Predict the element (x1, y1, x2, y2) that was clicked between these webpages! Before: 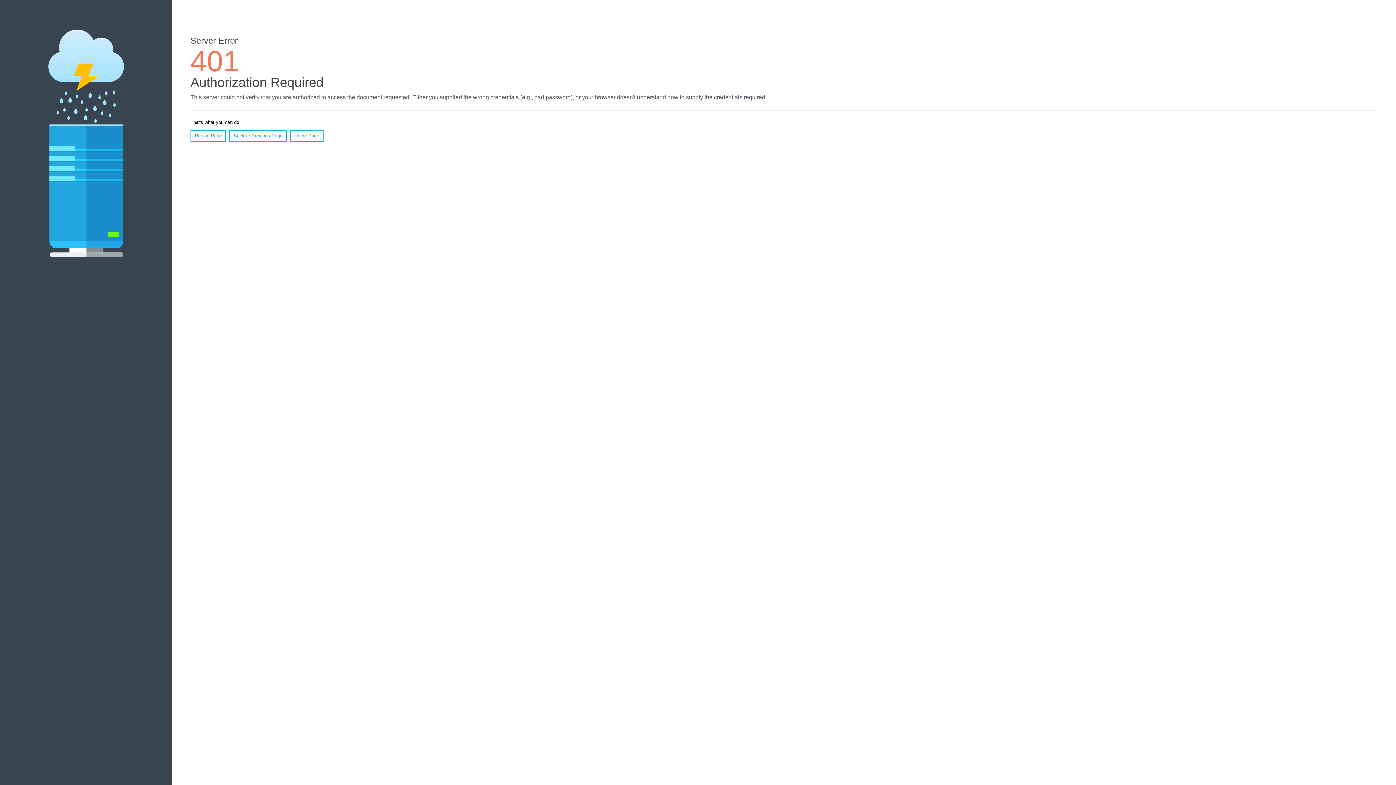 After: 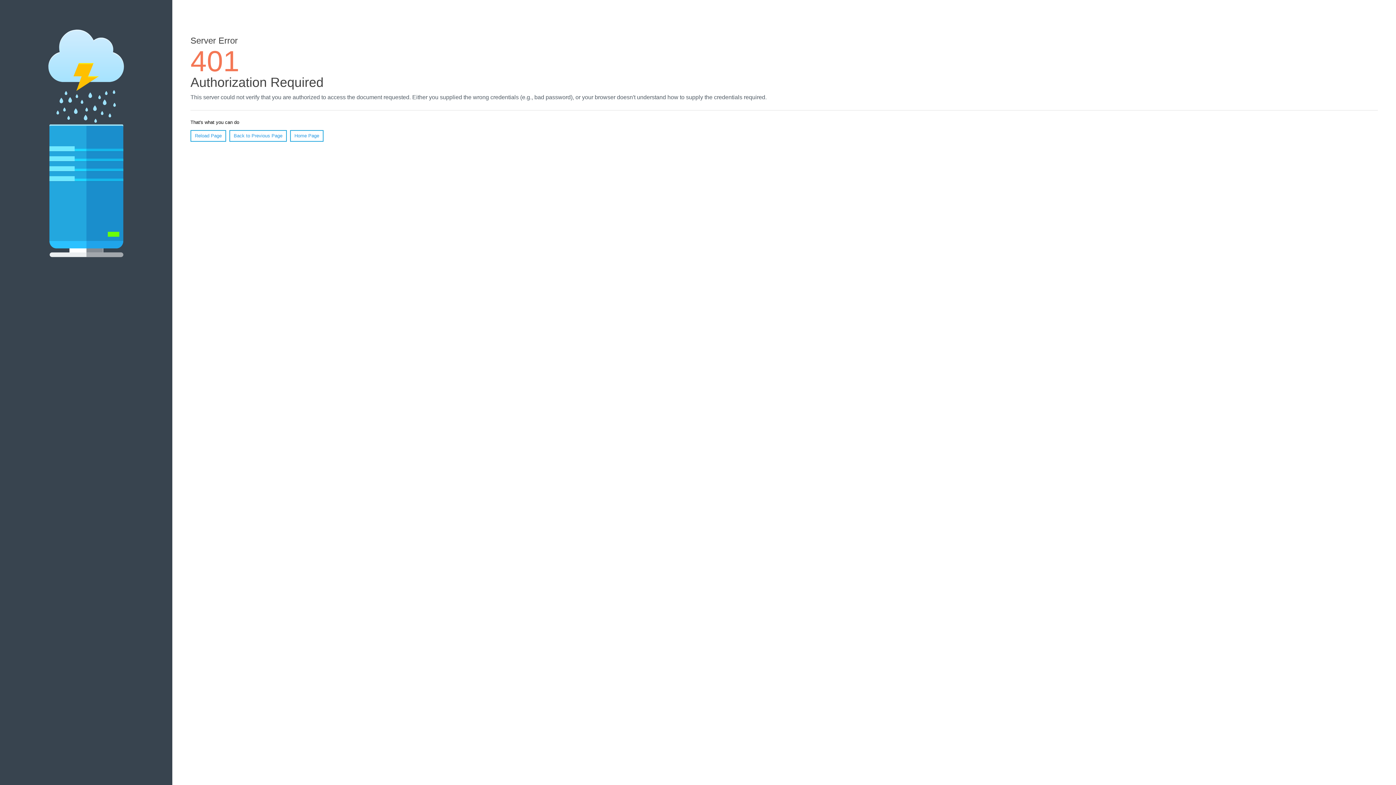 Action: label: Reload Page bbox: (190, 130, 226, 141)